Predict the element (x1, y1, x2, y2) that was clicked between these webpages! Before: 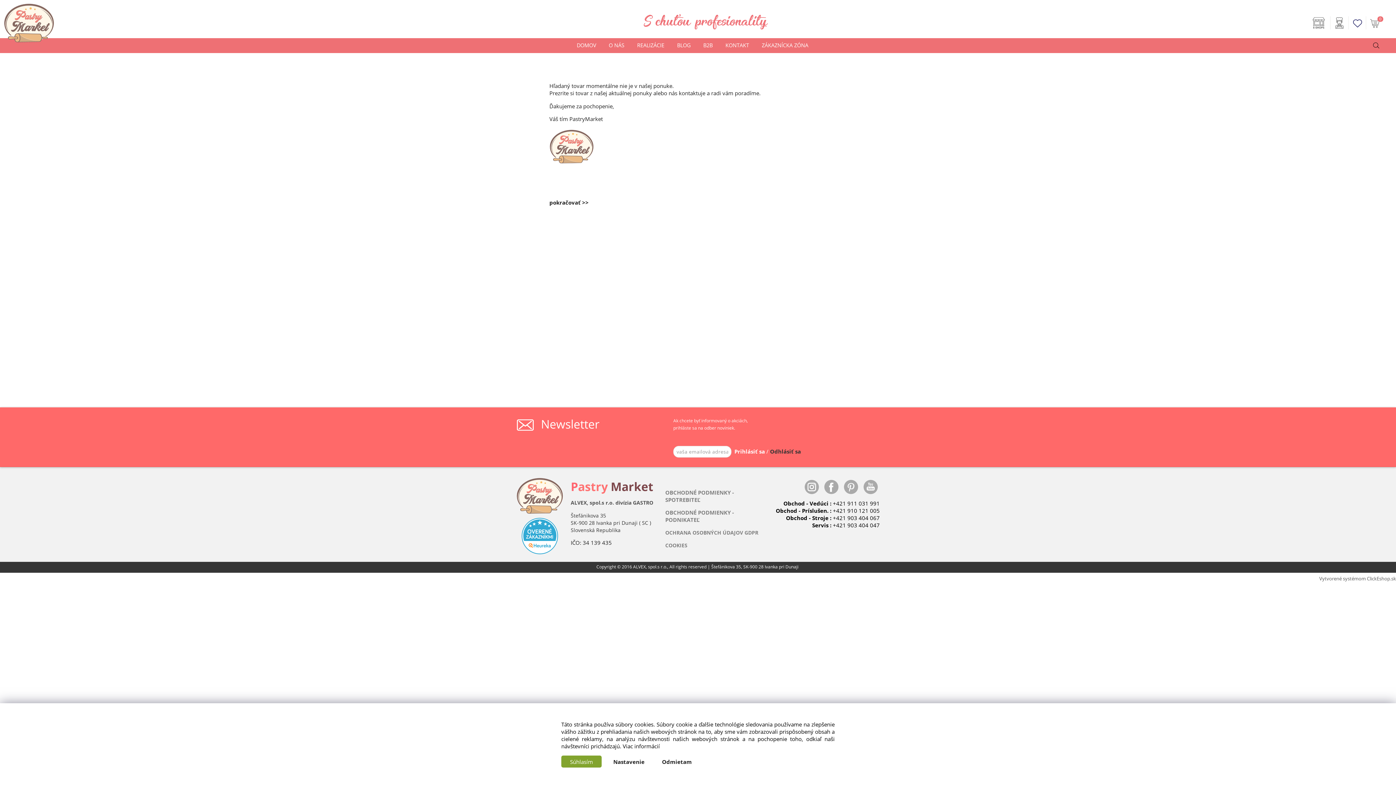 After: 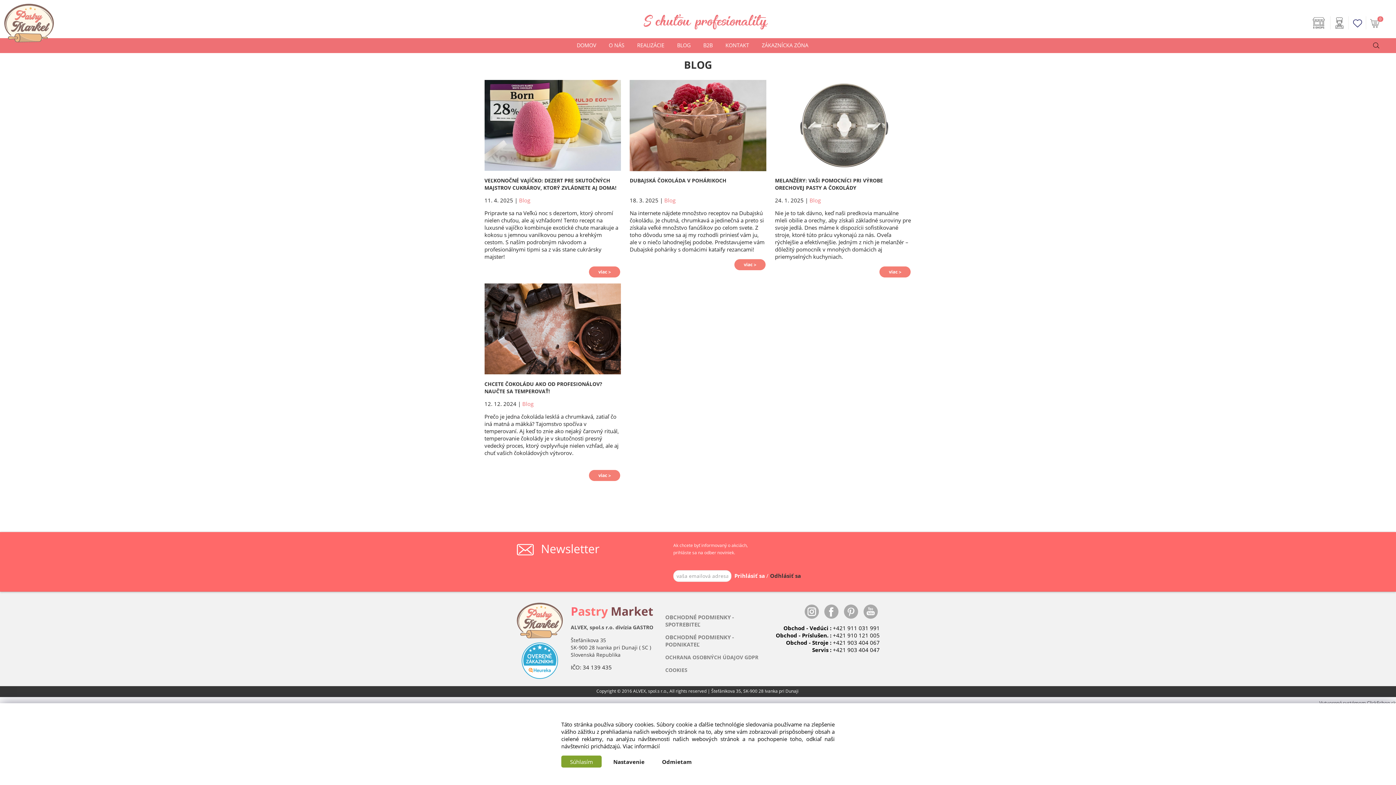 Action: label: BLOG bbox: (675, 38, 692, 53)